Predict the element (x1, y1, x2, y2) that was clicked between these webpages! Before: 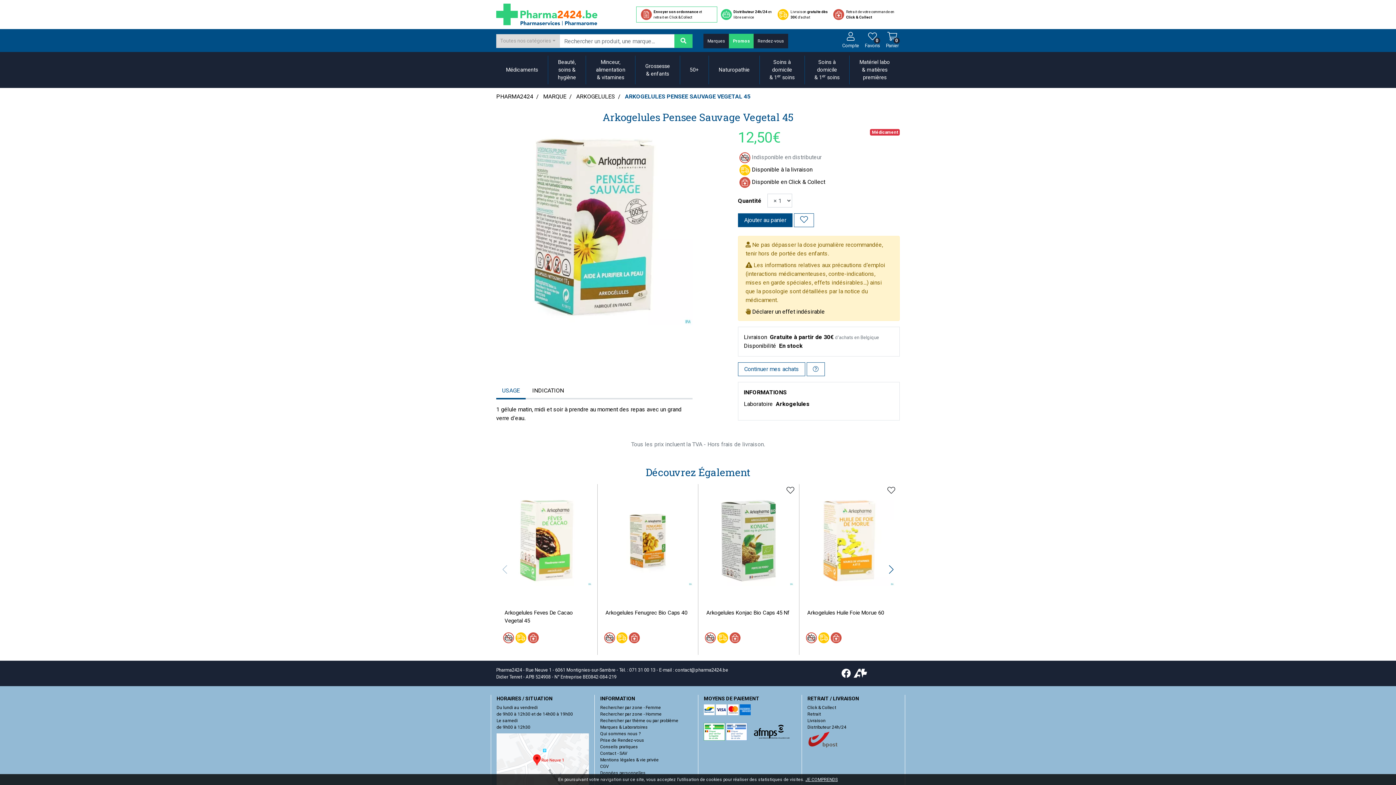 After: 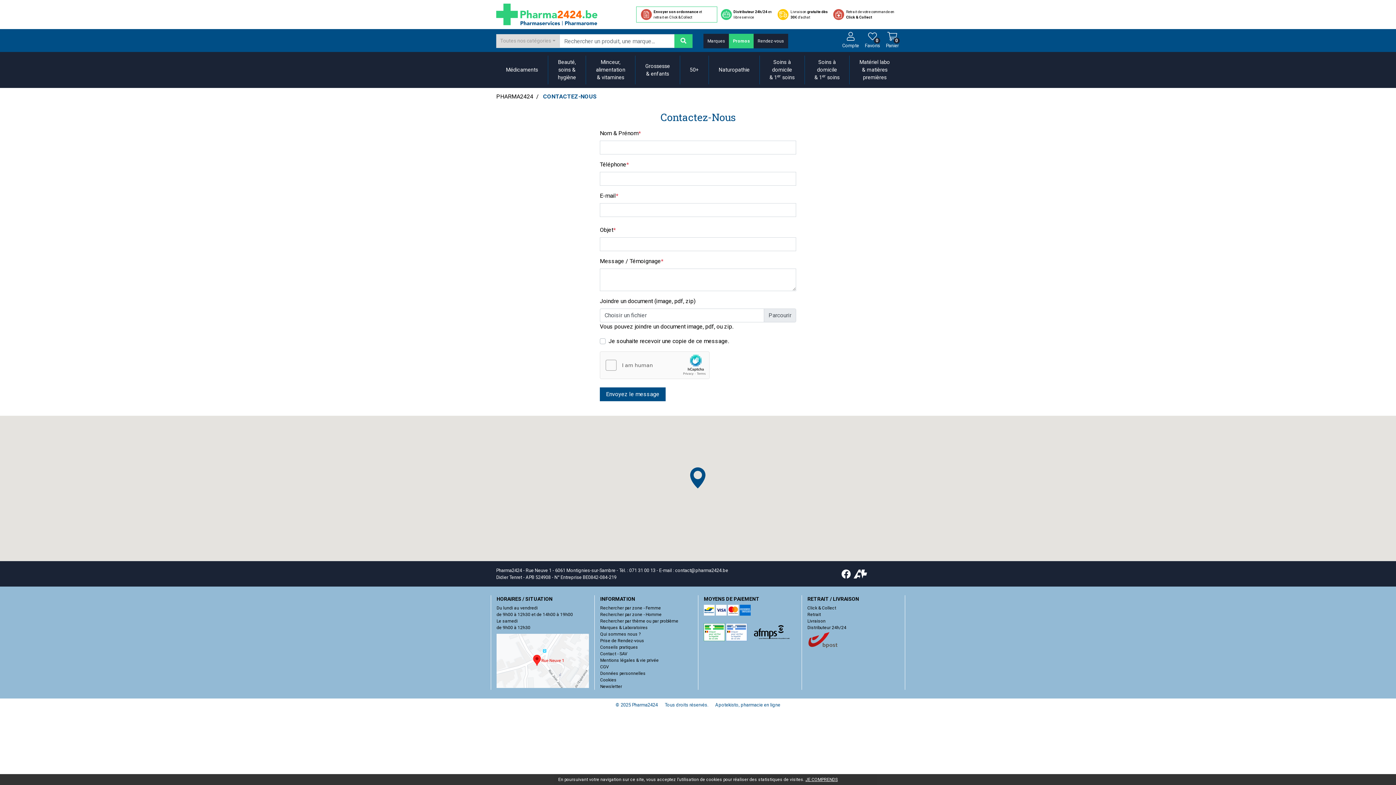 Action: bbox: (600, 750, 692, 756) label: Contact - SAV